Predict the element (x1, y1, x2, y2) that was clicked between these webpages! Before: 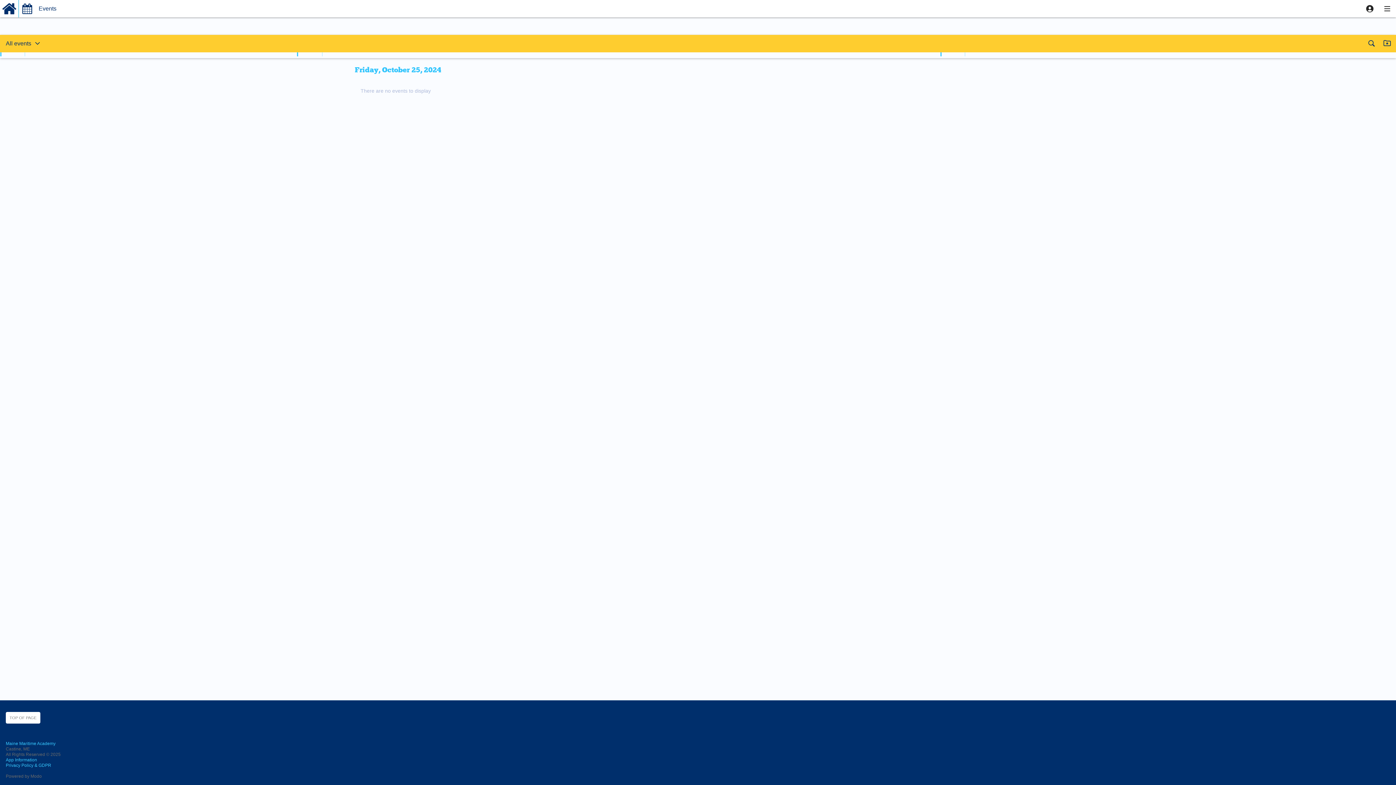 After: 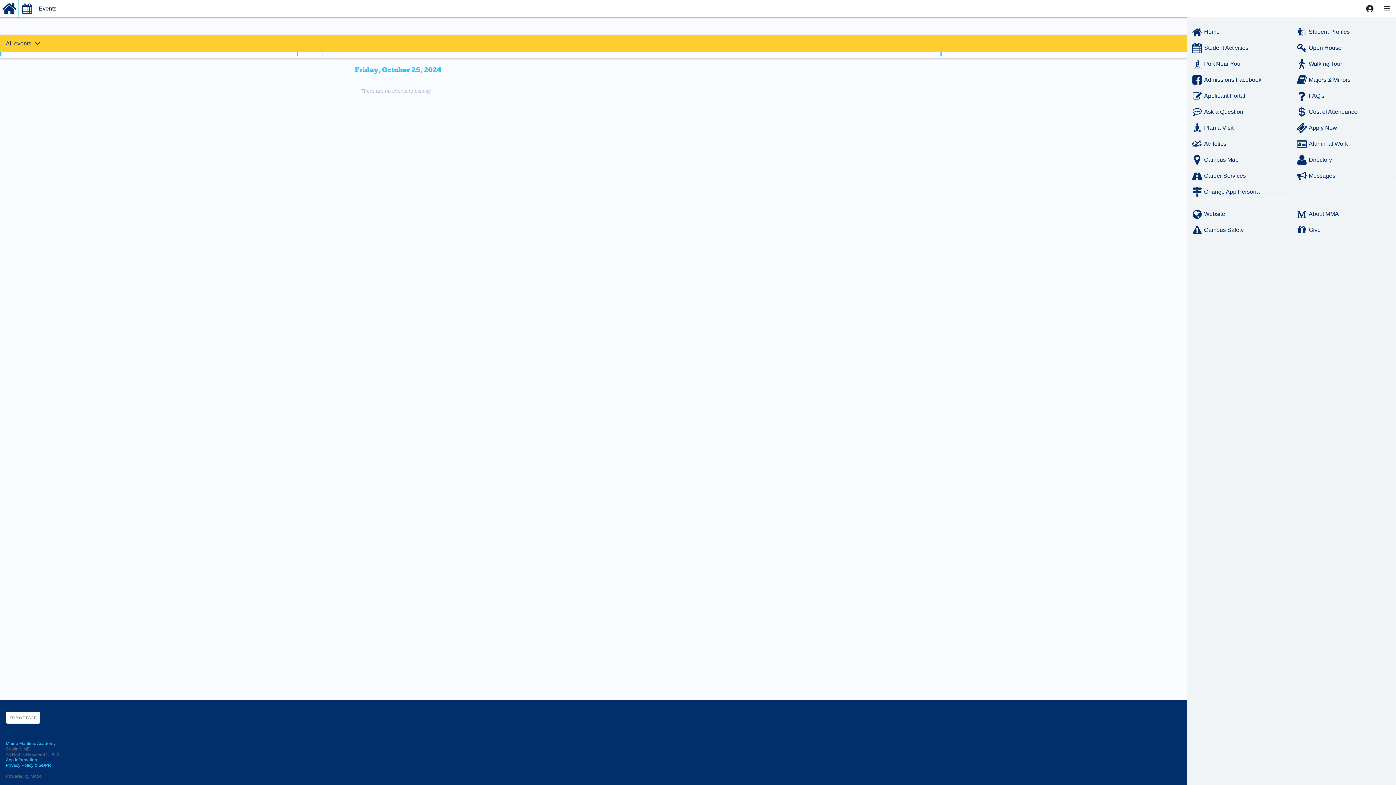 Action: bbox: (1378, 0, 1396, 17)